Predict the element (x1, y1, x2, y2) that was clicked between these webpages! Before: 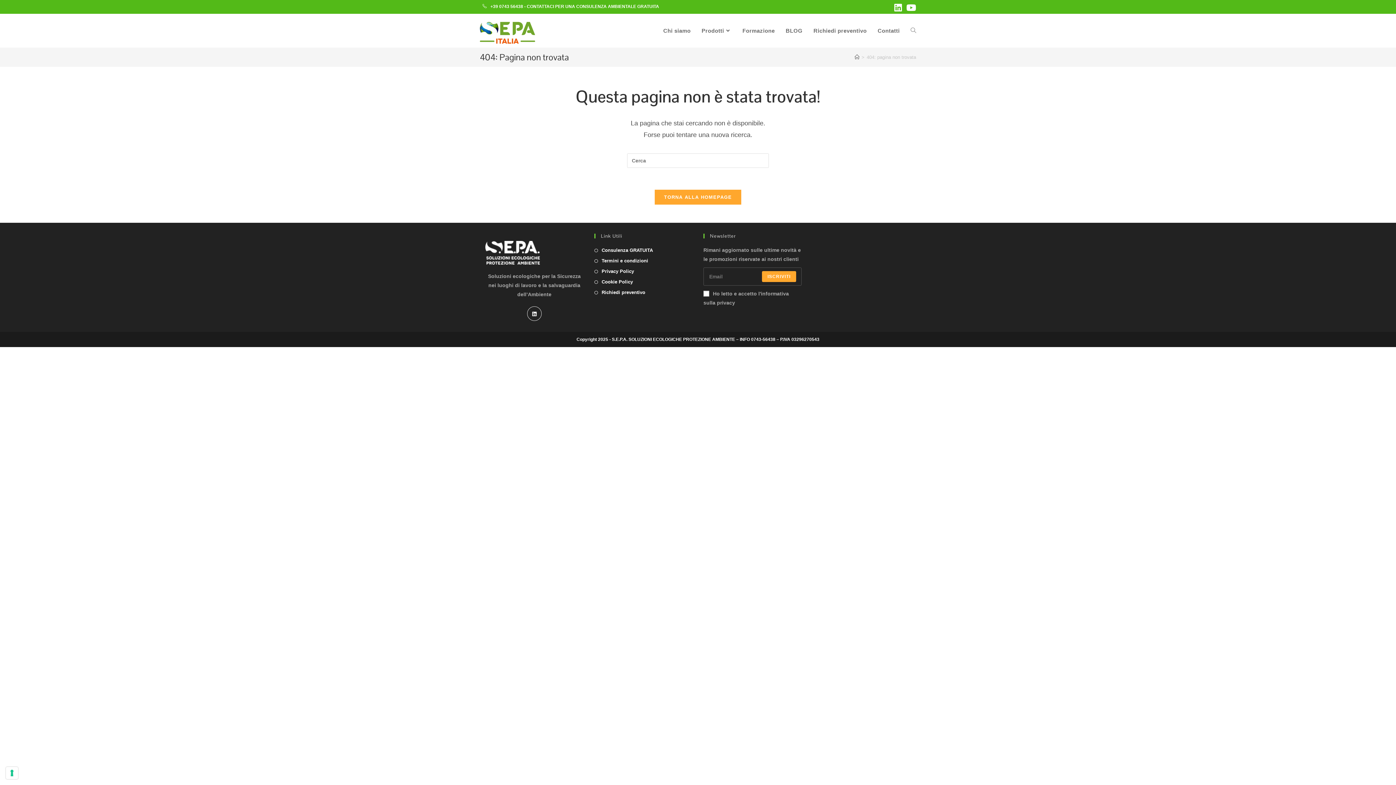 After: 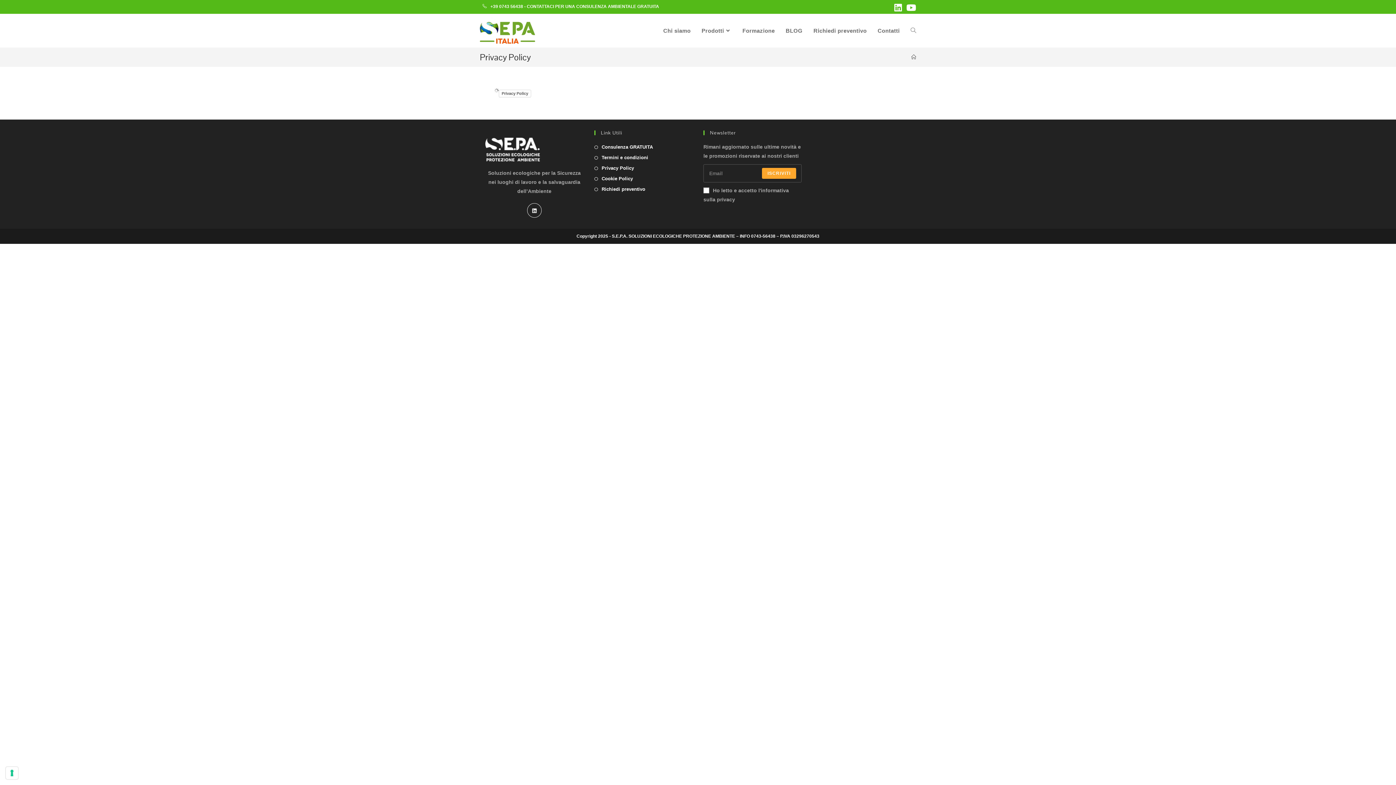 Action: label: Privacy Policy bbox: (594, 267, 634, 275)